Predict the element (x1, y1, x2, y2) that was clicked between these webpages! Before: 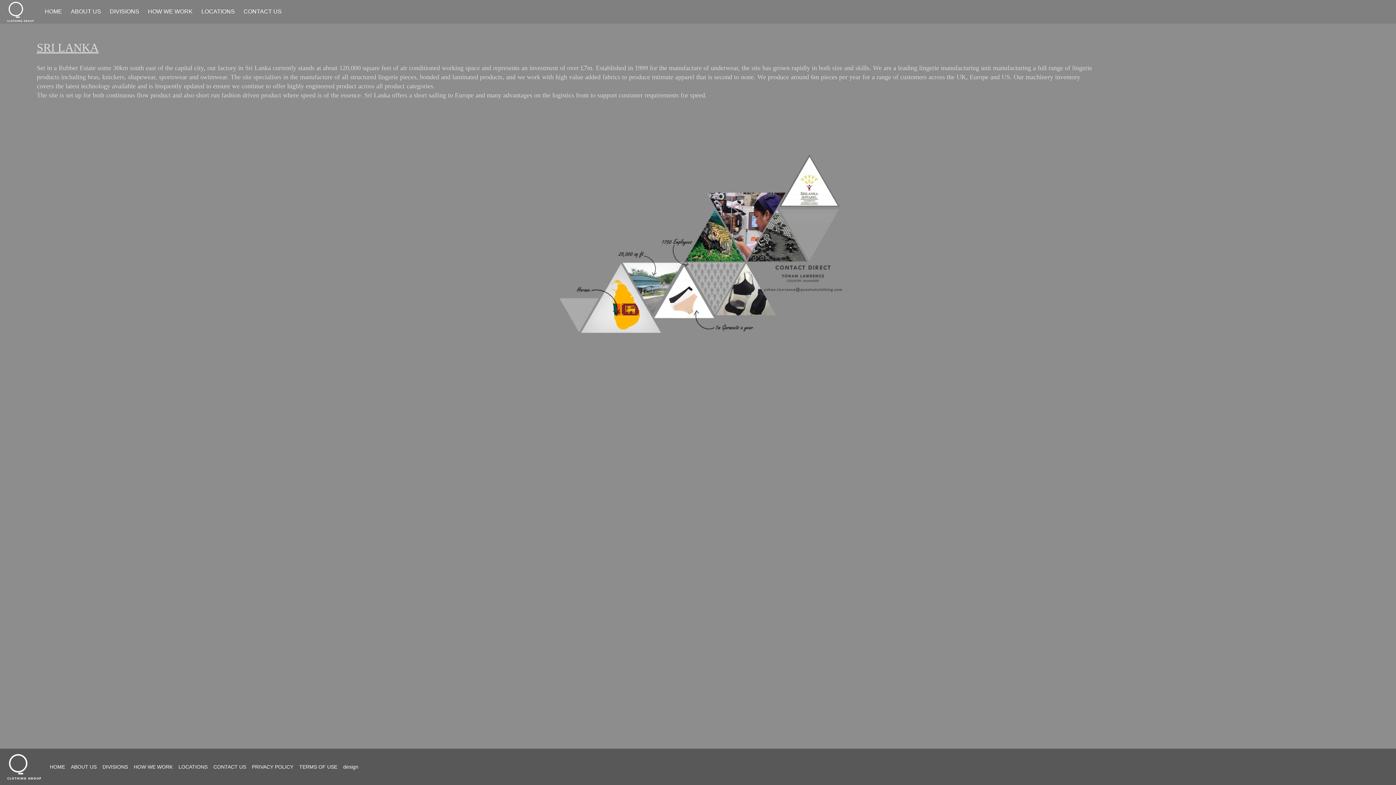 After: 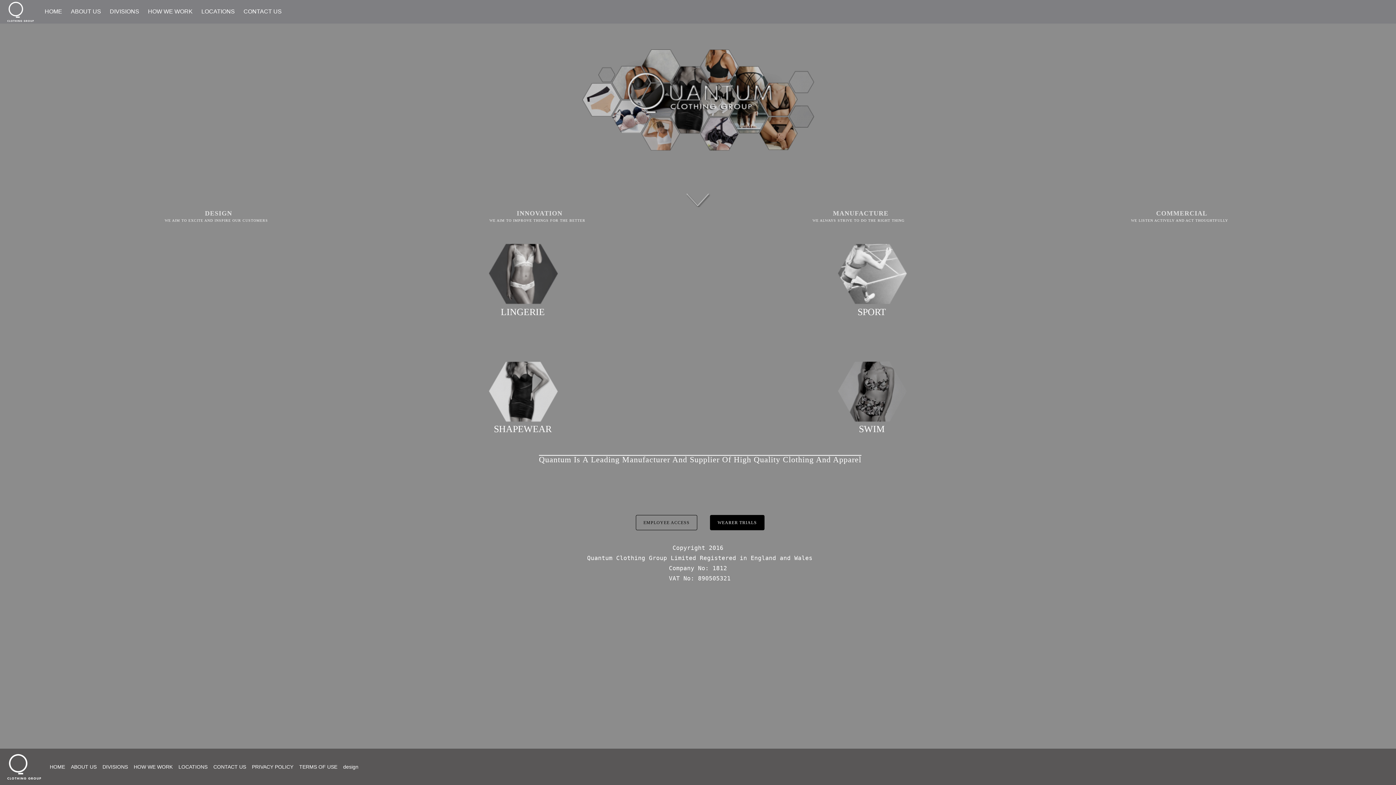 Action: bbox: (7, 1, 33, 21)